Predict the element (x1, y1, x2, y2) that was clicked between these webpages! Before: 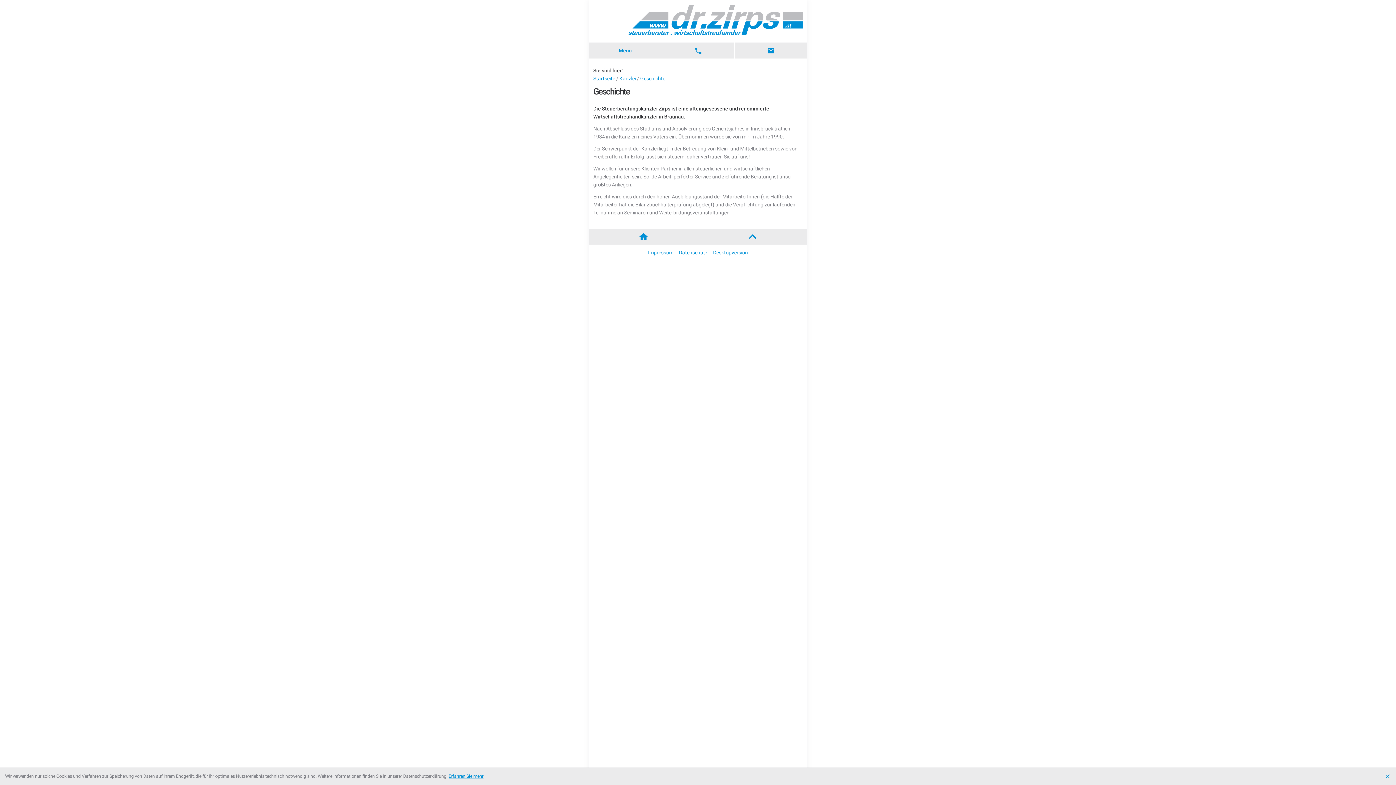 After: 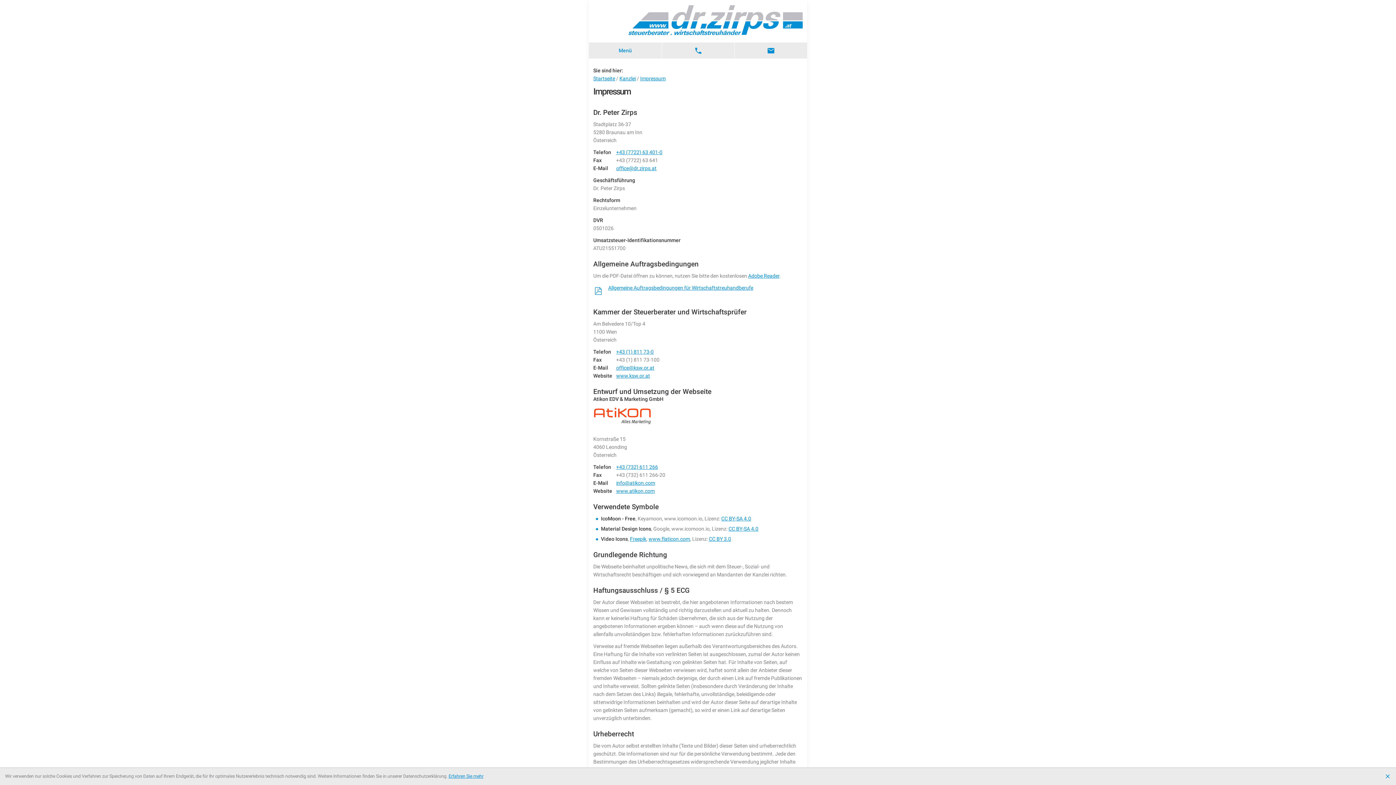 Action: bbox: (646, 244, 675, 260) label: Impressum